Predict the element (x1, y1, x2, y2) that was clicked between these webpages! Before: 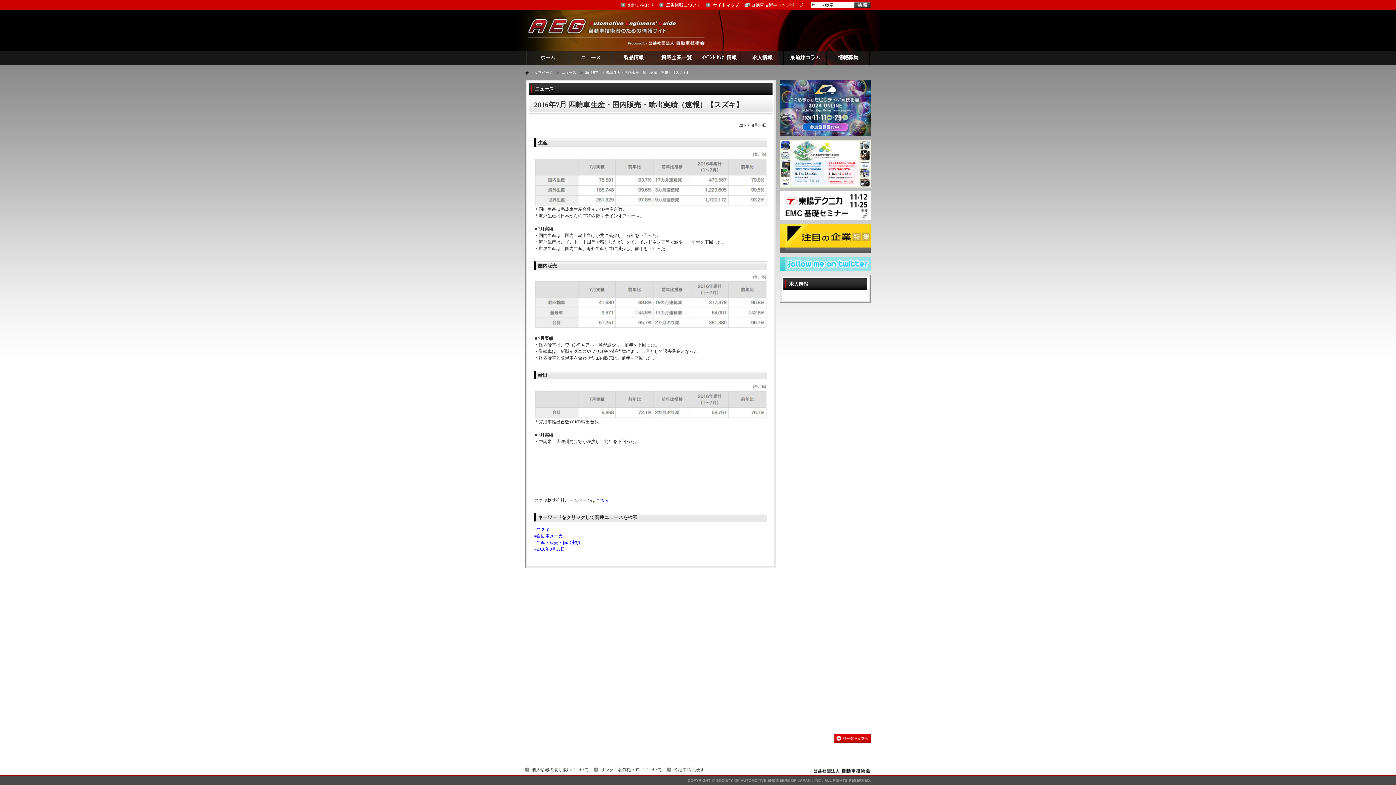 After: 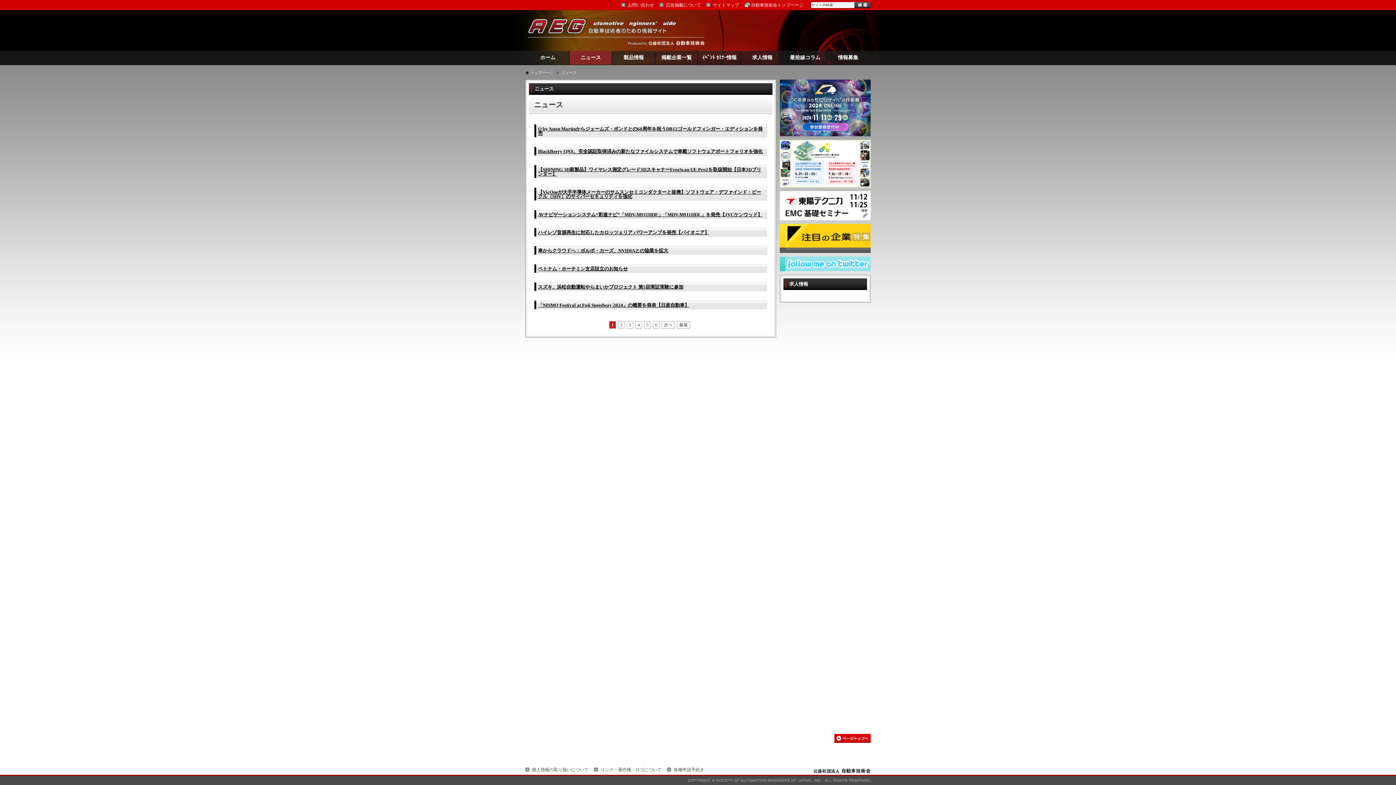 Action: bbox: (569, 50, 612, 64) label: ニュース